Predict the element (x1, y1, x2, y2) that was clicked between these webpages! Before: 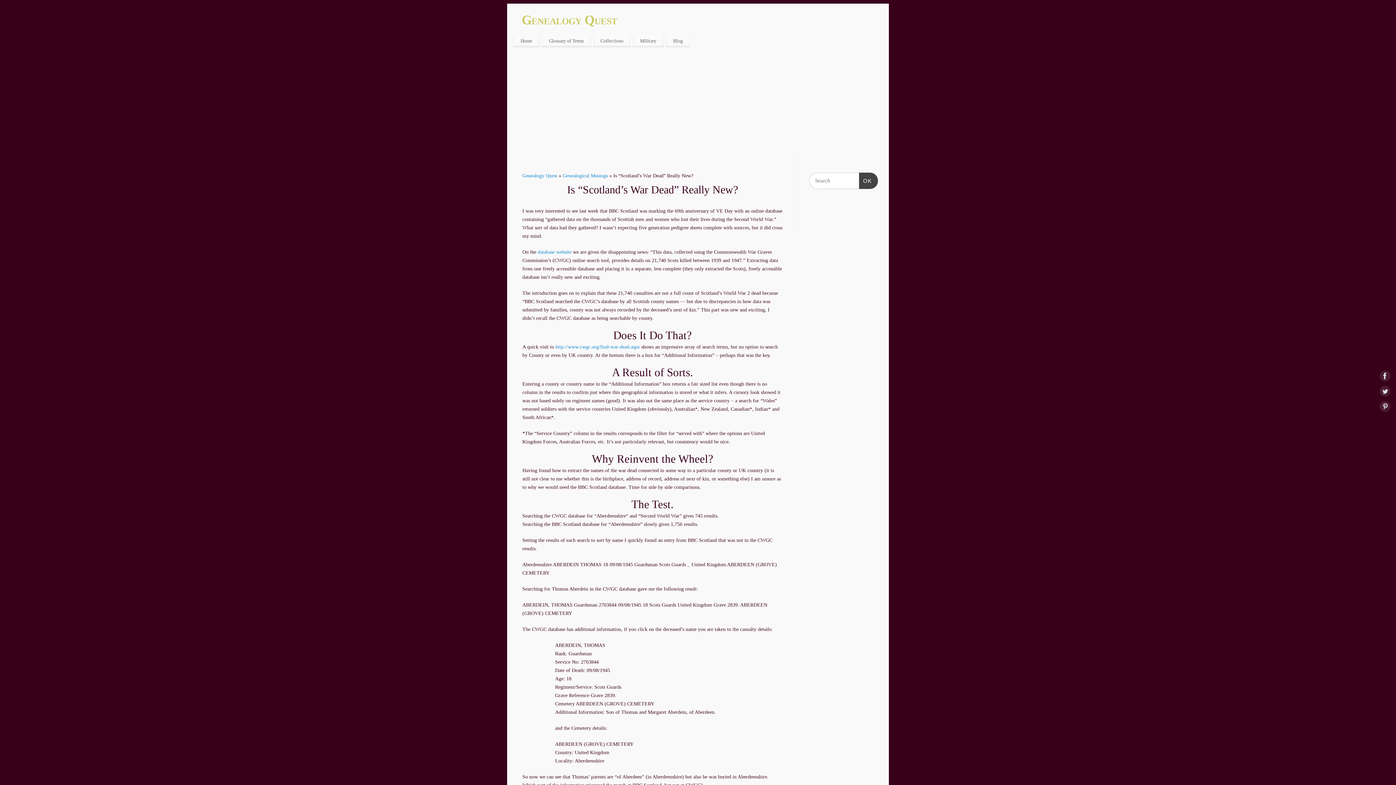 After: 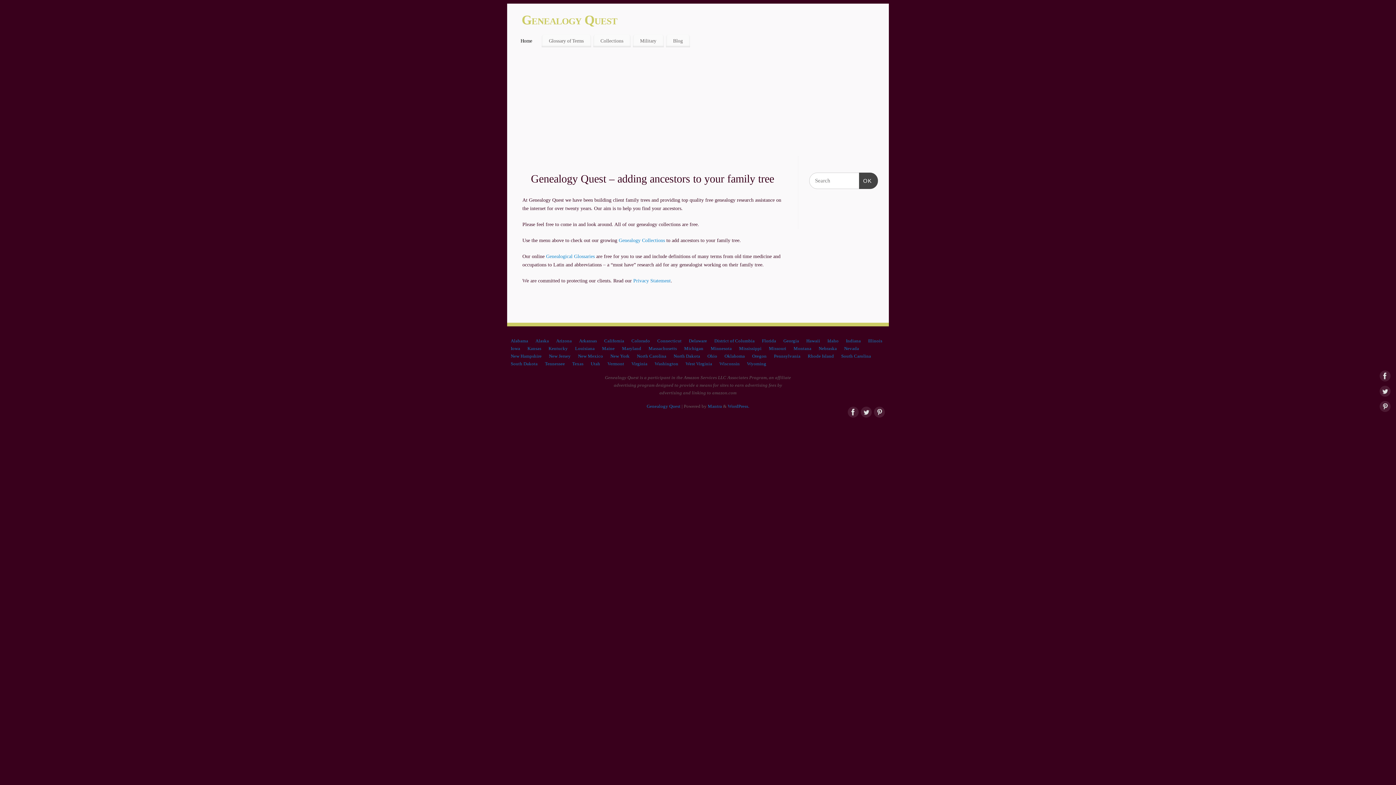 Action: bbox: (522, 173, 557, 178) label: Genealogy Quest